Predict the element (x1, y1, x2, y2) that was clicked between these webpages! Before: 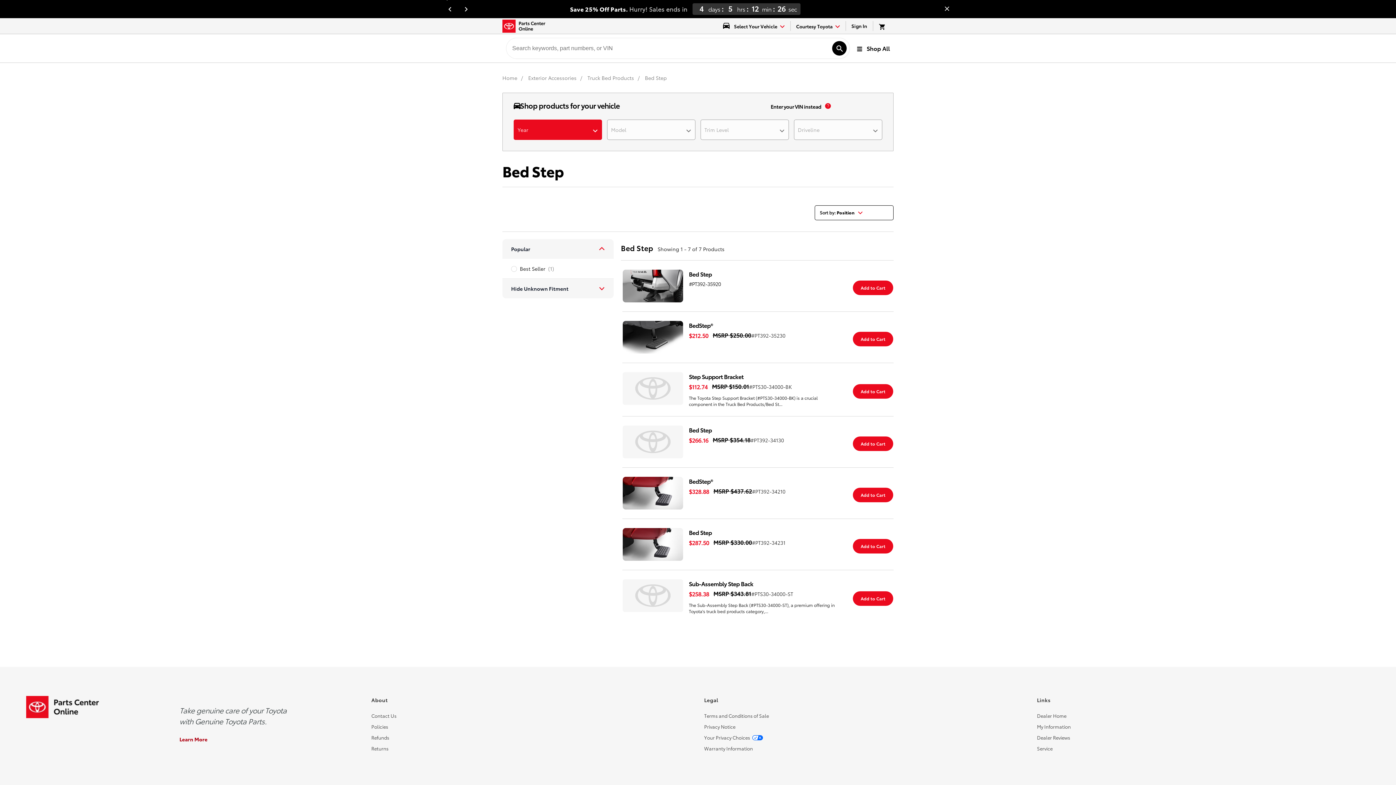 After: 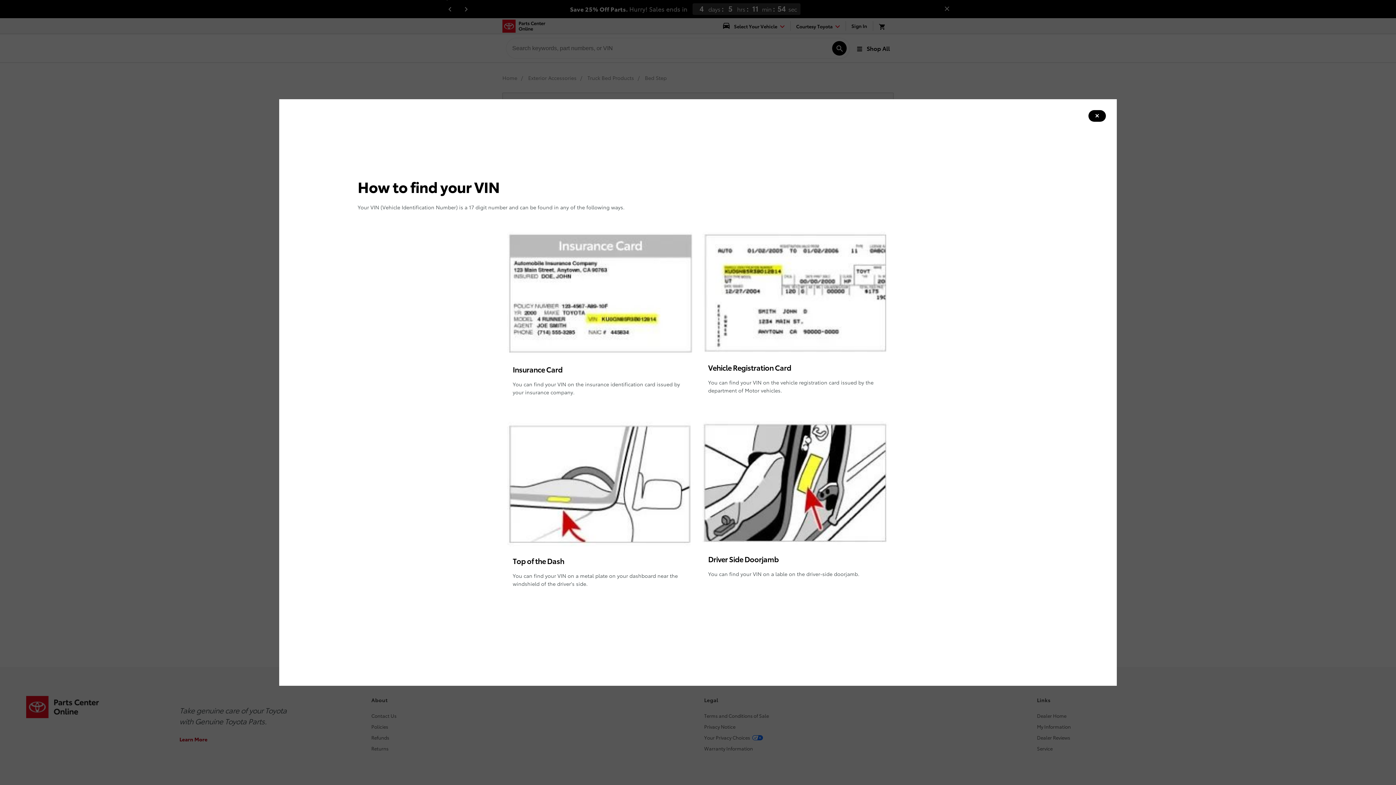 Action: label: vin popup info bbox: (825, 102, 830, 110)